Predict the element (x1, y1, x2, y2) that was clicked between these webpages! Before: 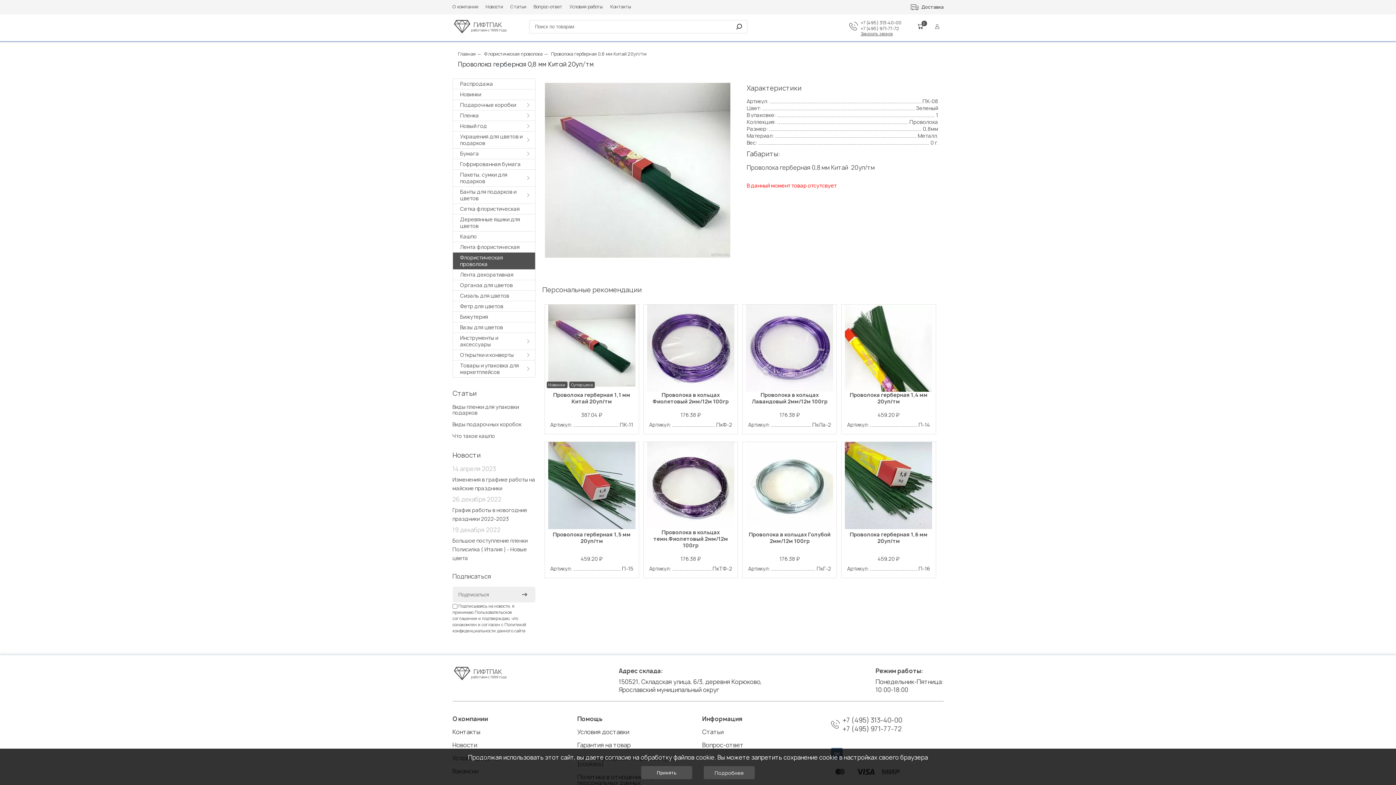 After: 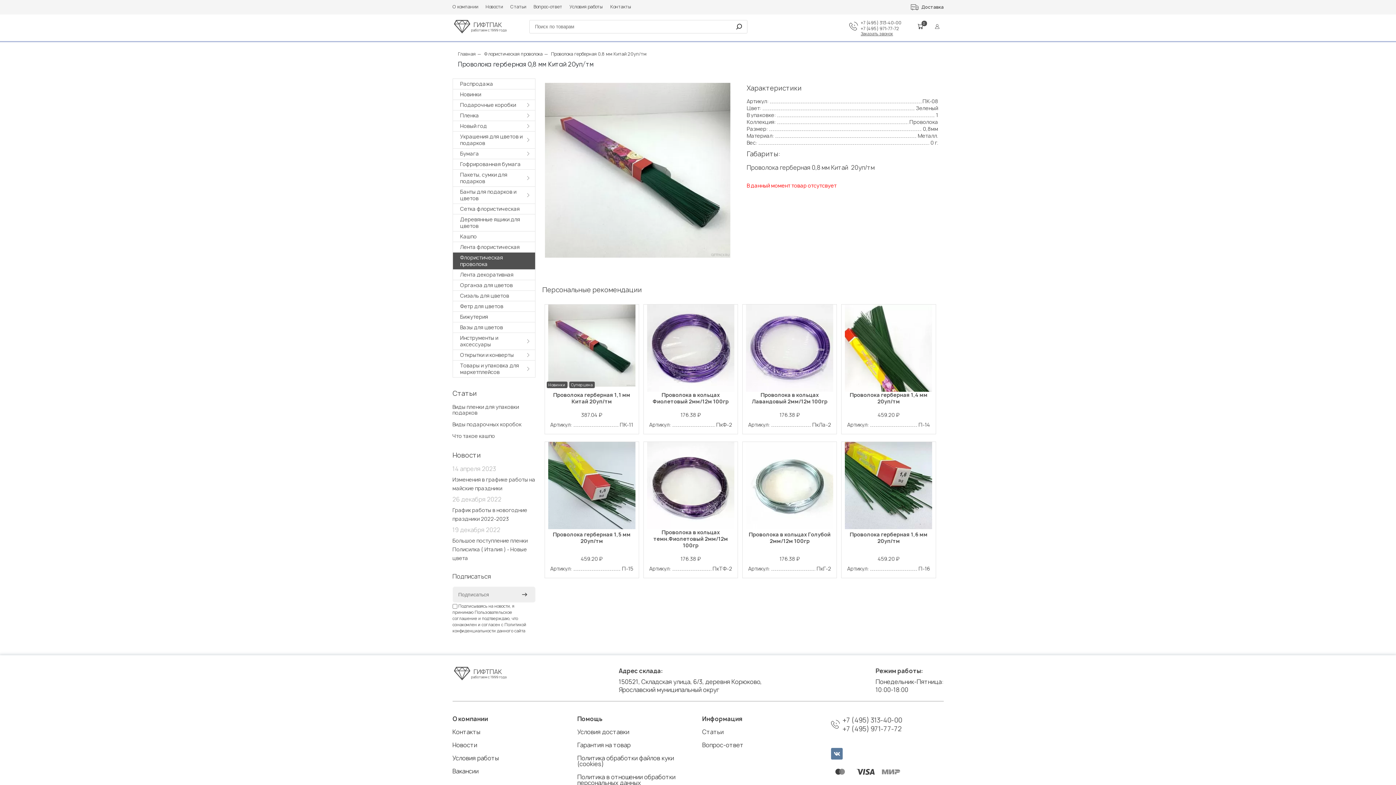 Action: label: Принять bbox: (641, 766, 692, 779)